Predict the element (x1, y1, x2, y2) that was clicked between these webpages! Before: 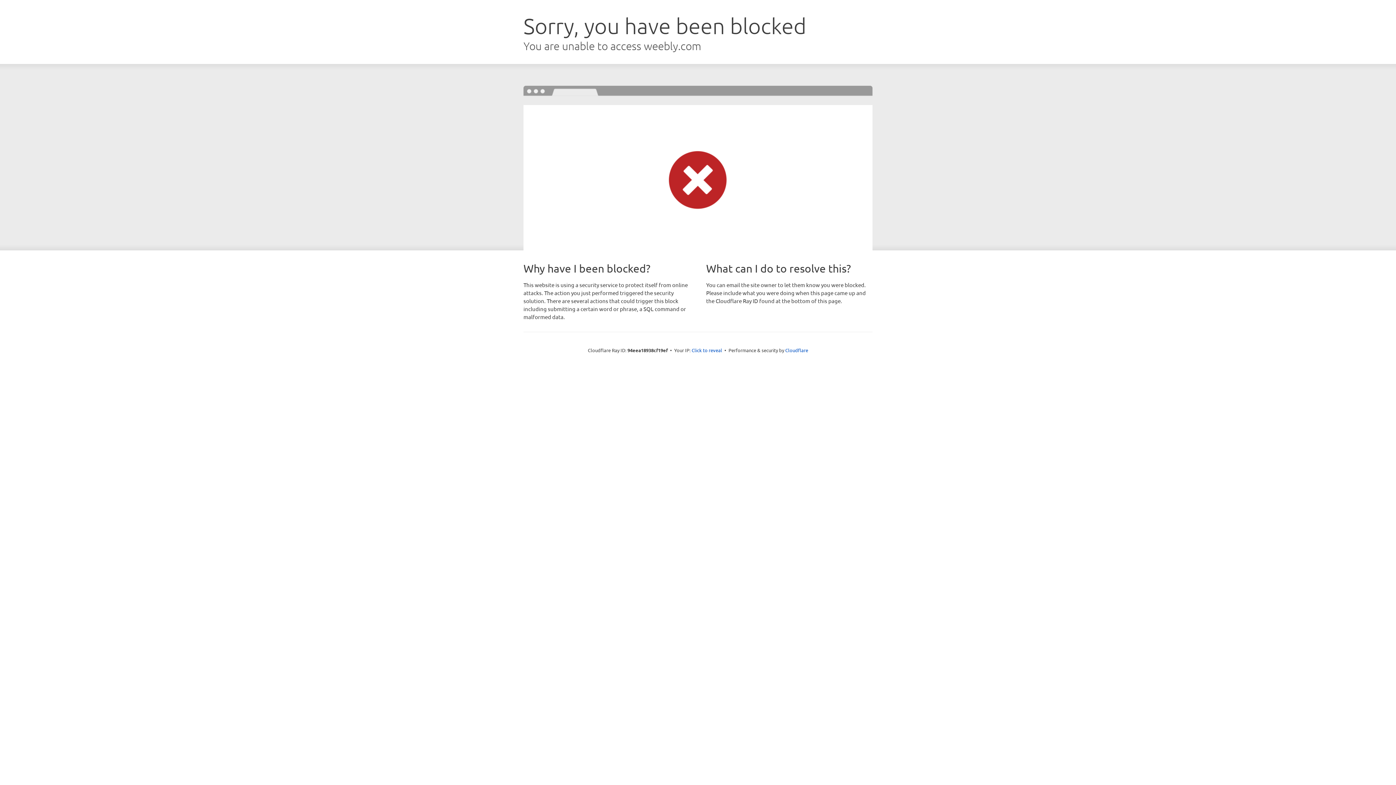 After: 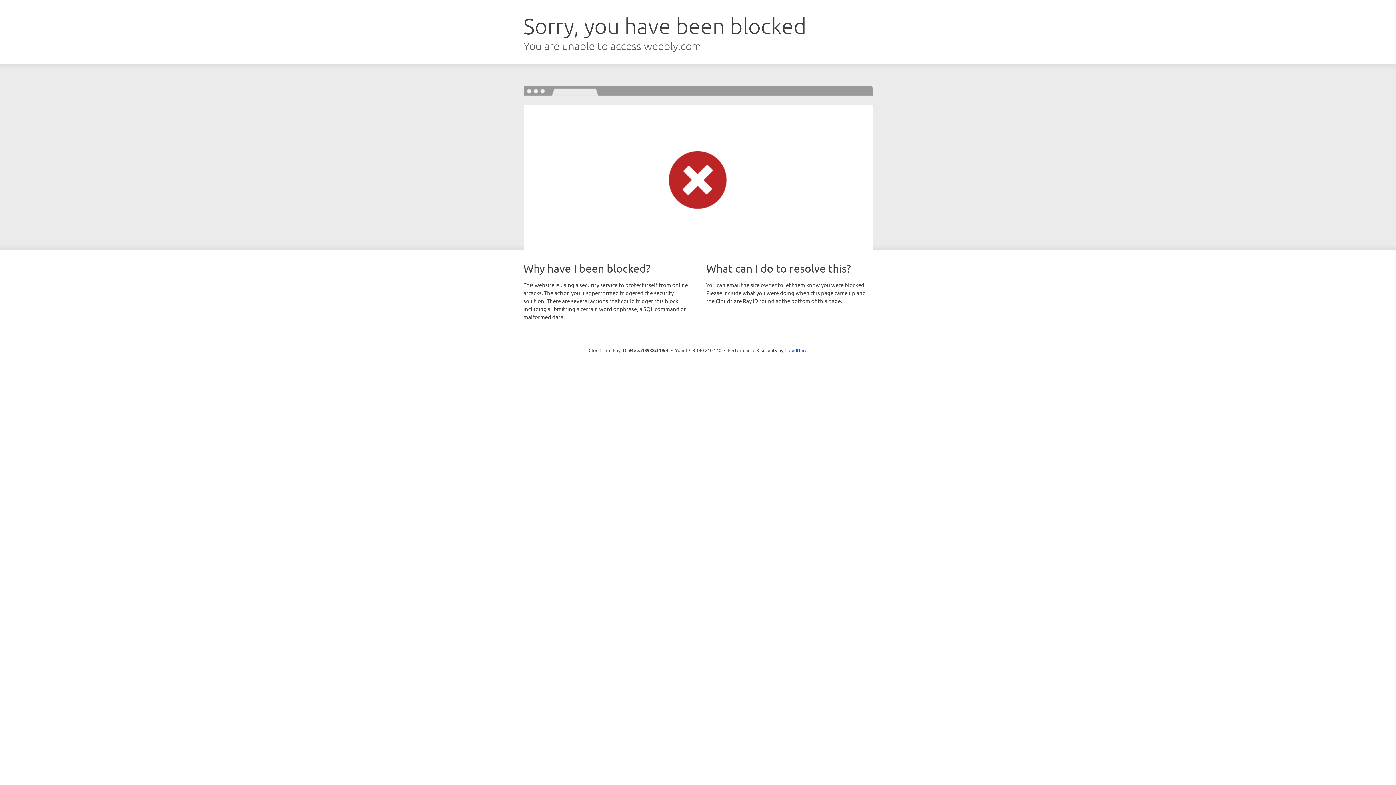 Action: label: Click to reveal bbox: (691, 346, 722, 353)